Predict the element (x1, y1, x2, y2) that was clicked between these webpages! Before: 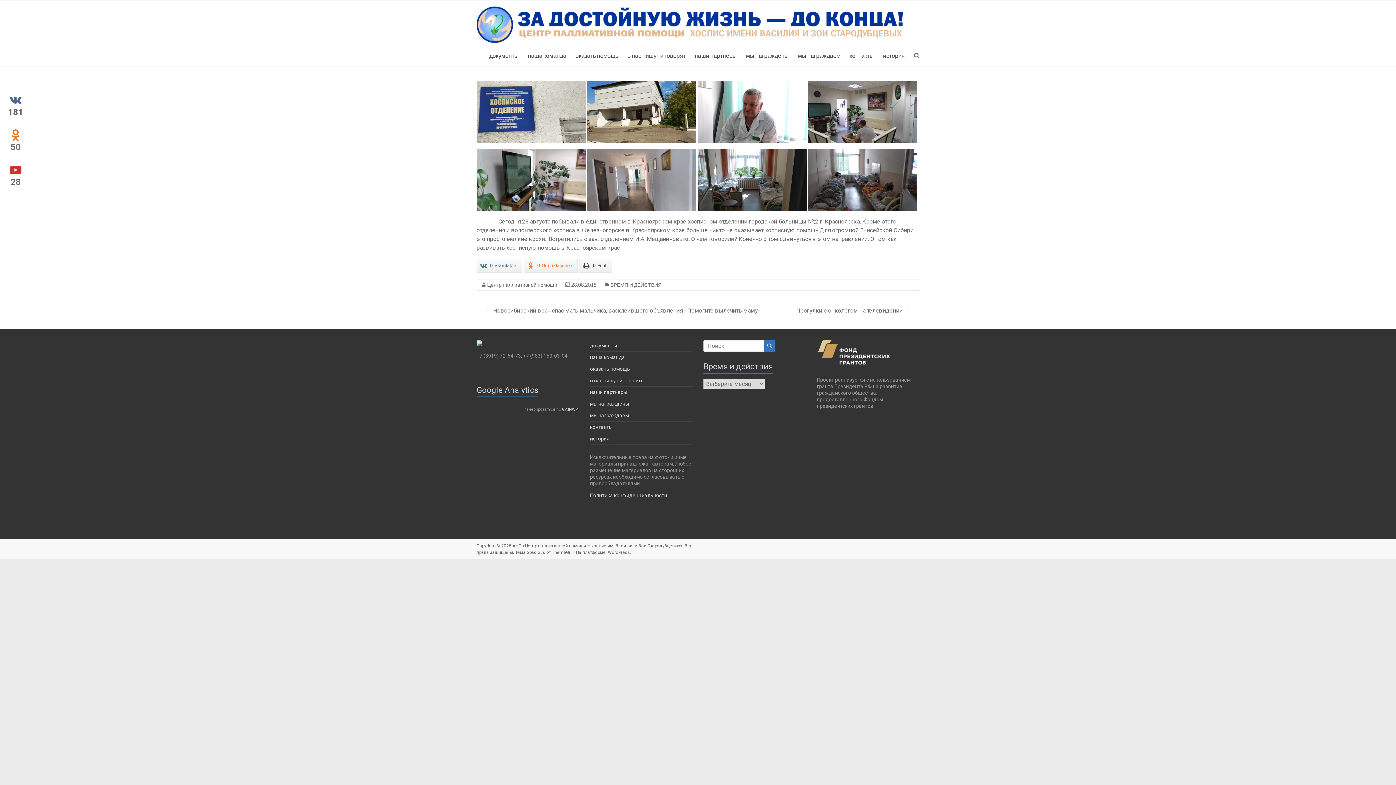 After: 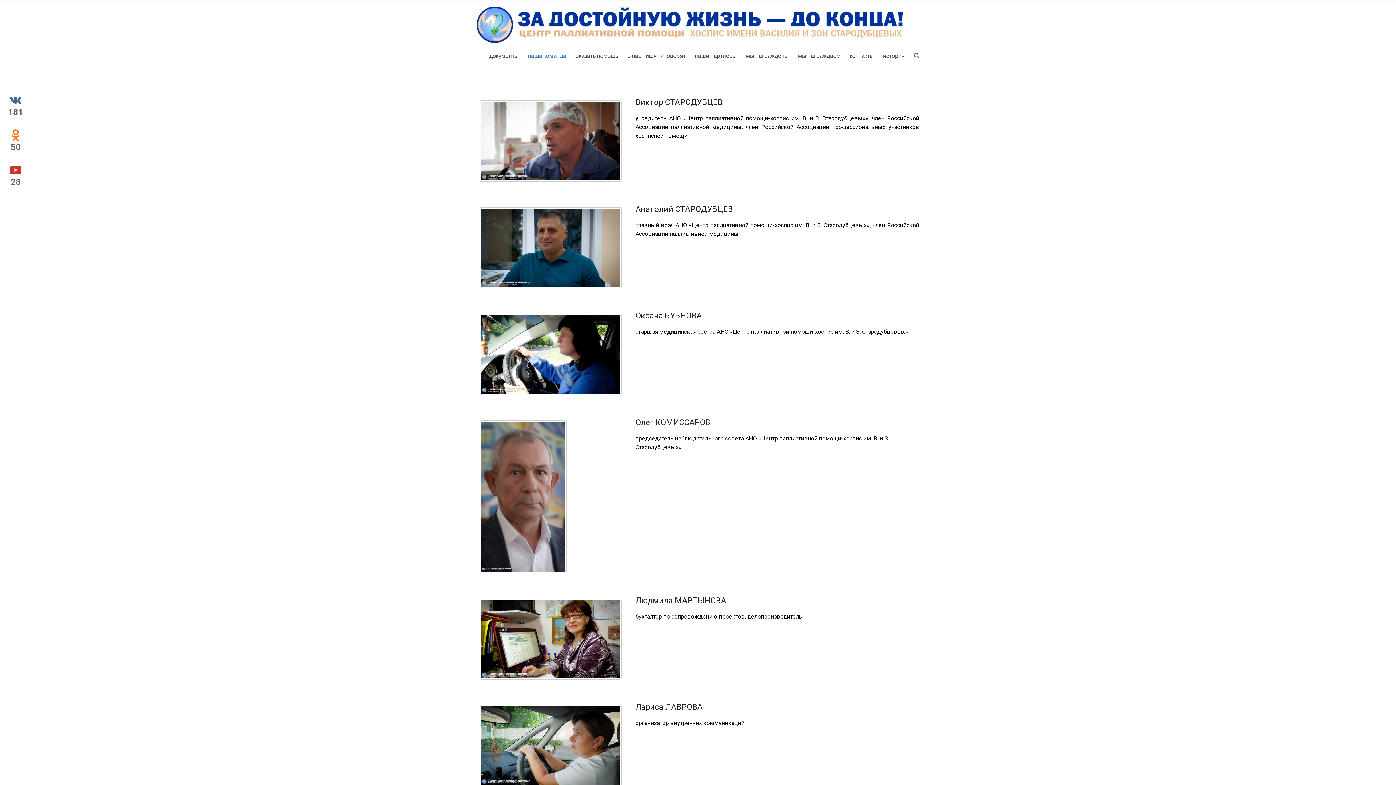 Action: bbox: (528, 50, 566, 61) label: наша команда